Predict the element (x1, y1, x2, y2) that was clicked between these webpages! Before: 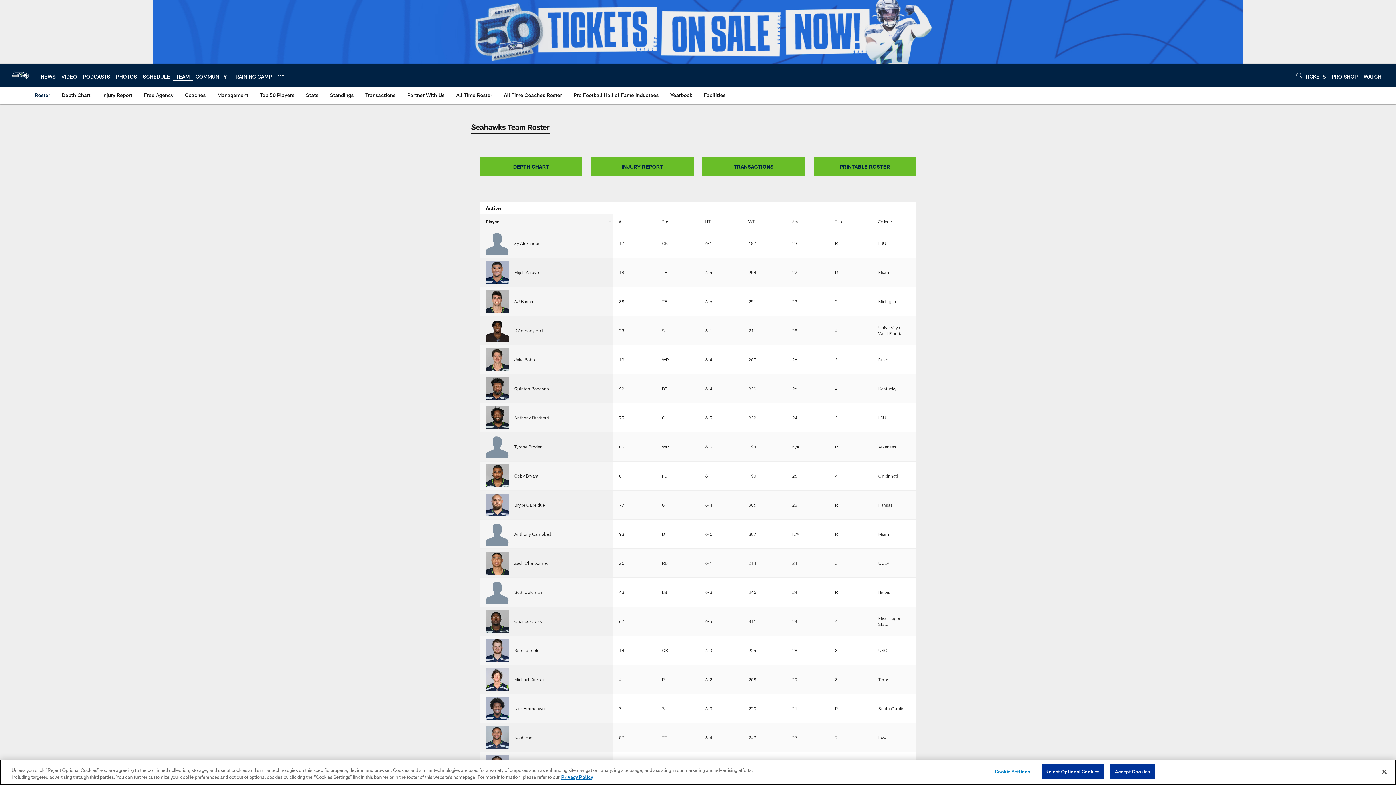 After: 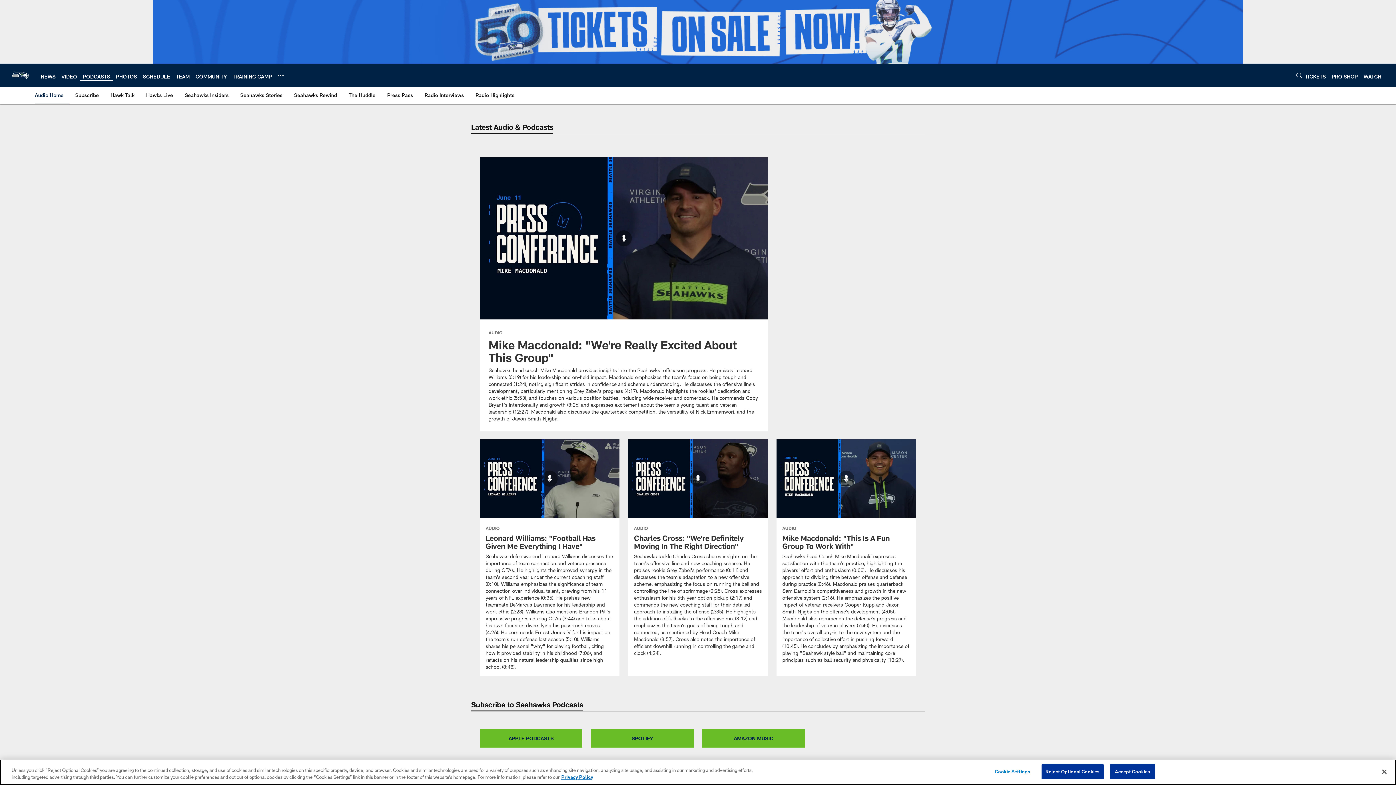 Action: bbox: (82, 73, 110, 79) label: PODCASTS